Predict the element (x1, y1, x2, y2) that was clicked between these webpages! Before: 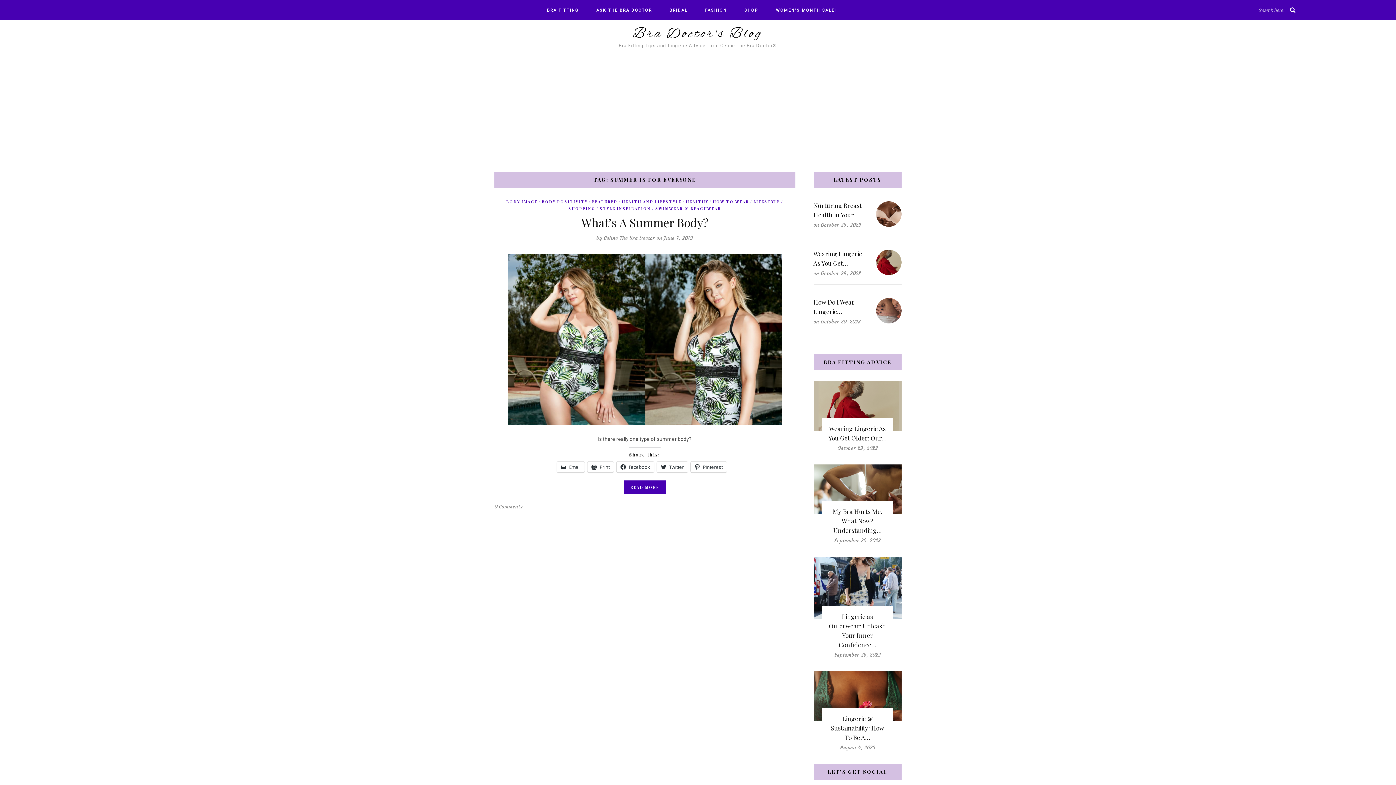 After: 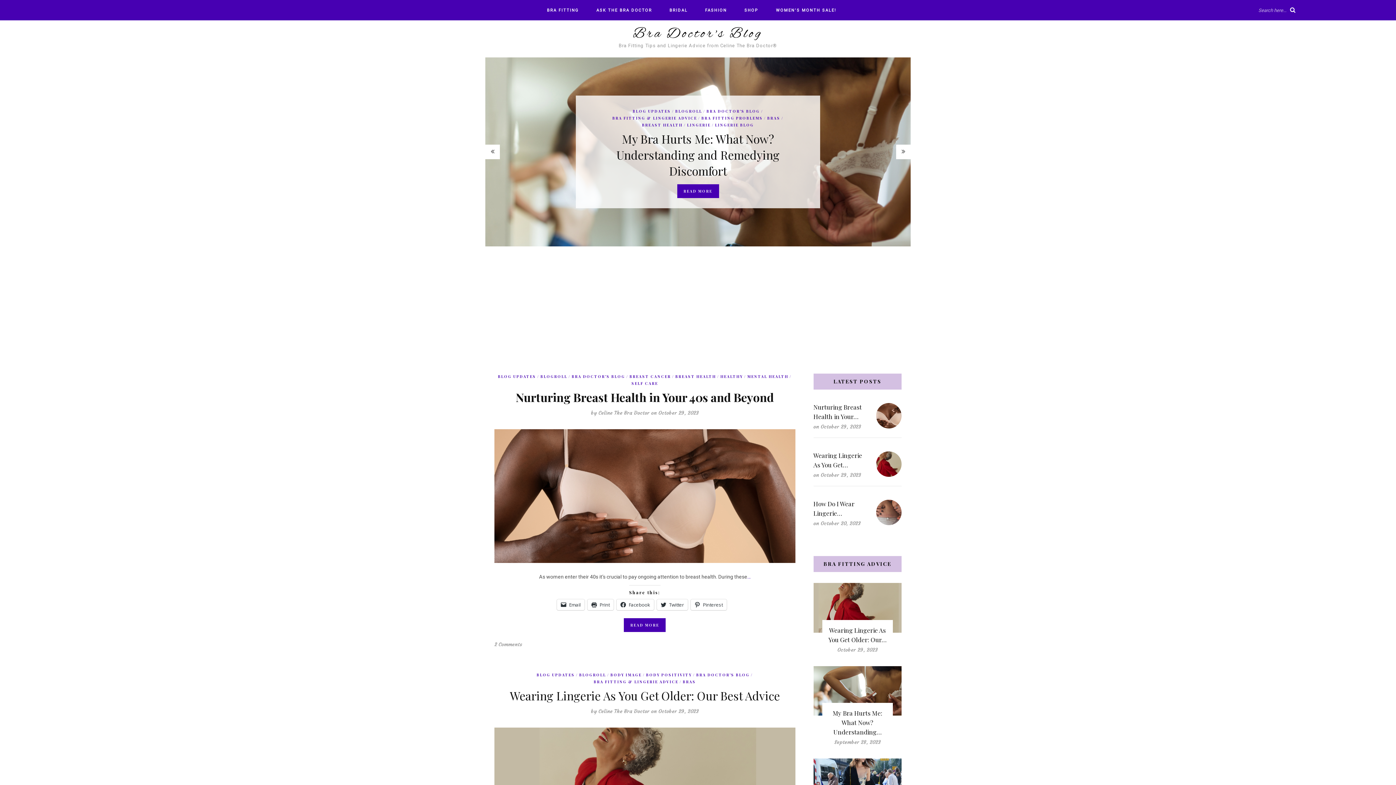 Action: label: Bra Doctor's Blog bbox: (633, 25, 763, 43)